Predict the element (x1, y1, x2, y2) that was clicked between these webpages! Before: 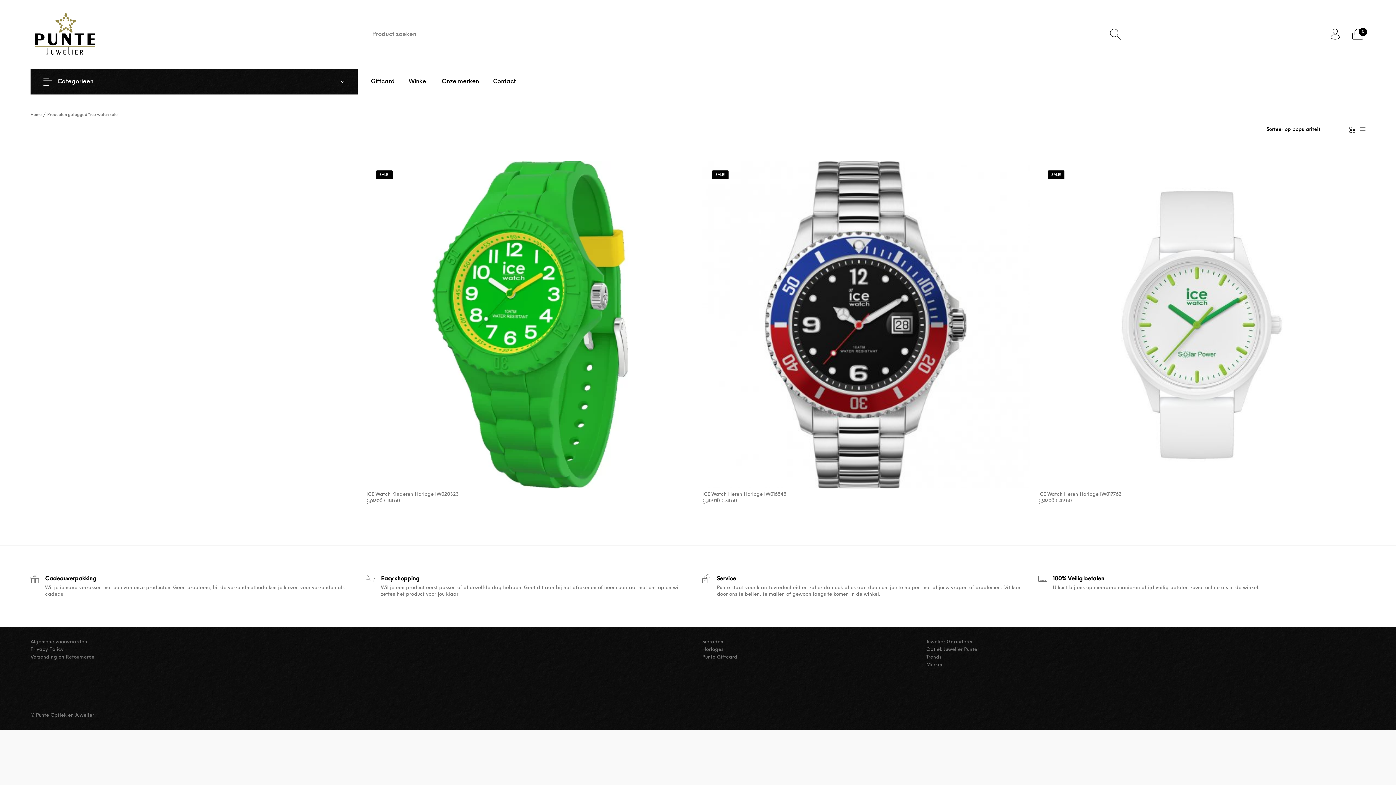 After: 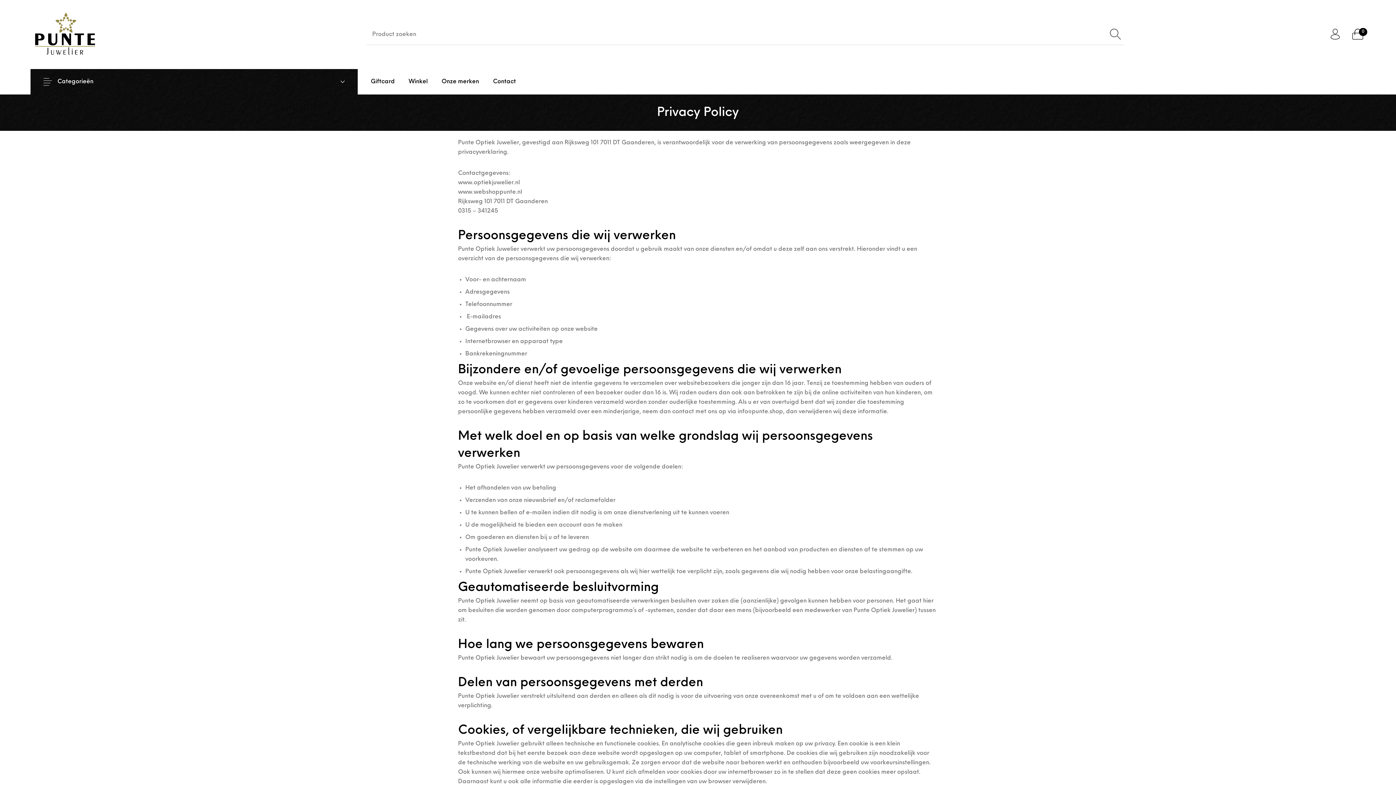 Action: label: Privacy Policy bbox: (30, 647, 63, 652)